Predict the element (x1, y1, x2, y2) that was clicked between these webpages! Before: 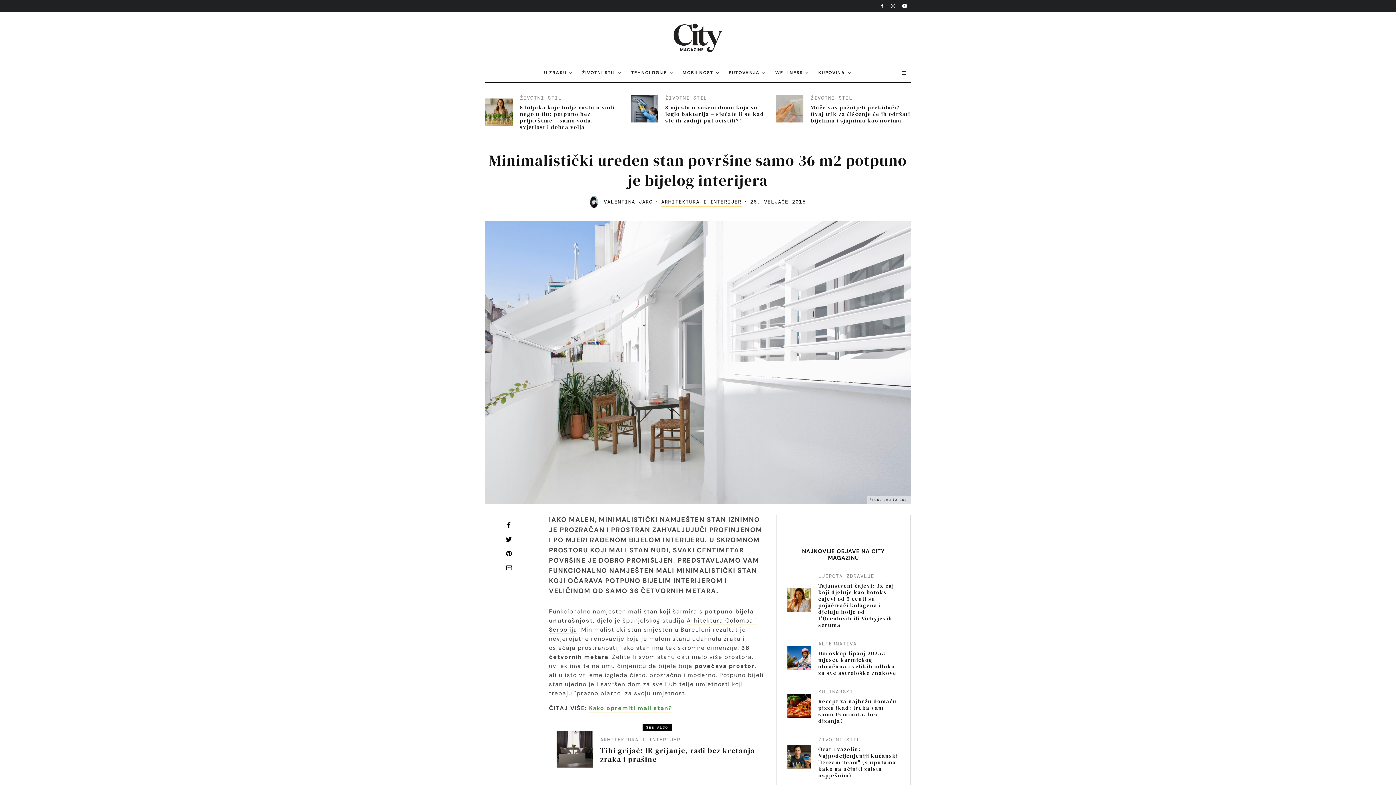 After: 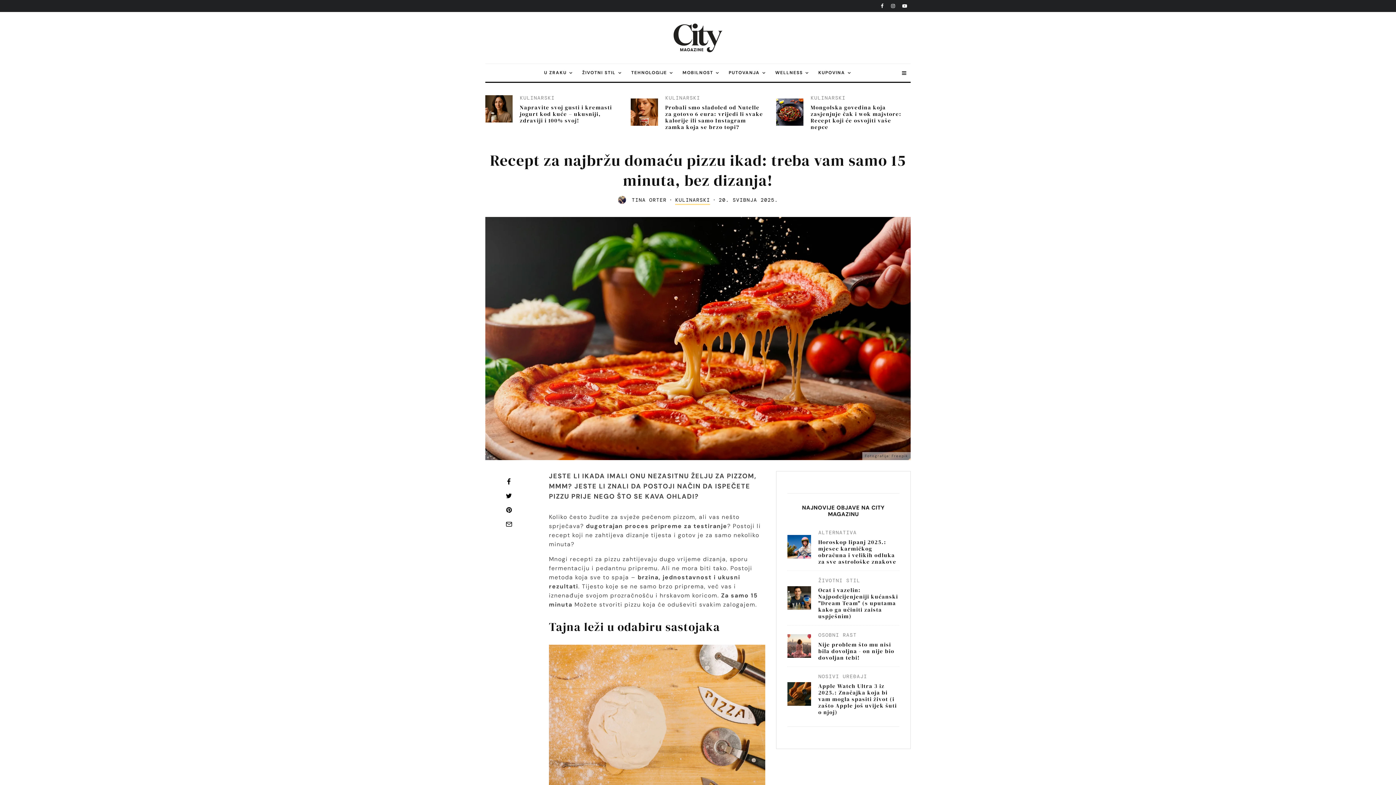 Action: bbox: (818, 698, 899, 724) label: Recept za najbržu domaću pizzu ikad: treba vam samo 15 minuta, bez dizanja!